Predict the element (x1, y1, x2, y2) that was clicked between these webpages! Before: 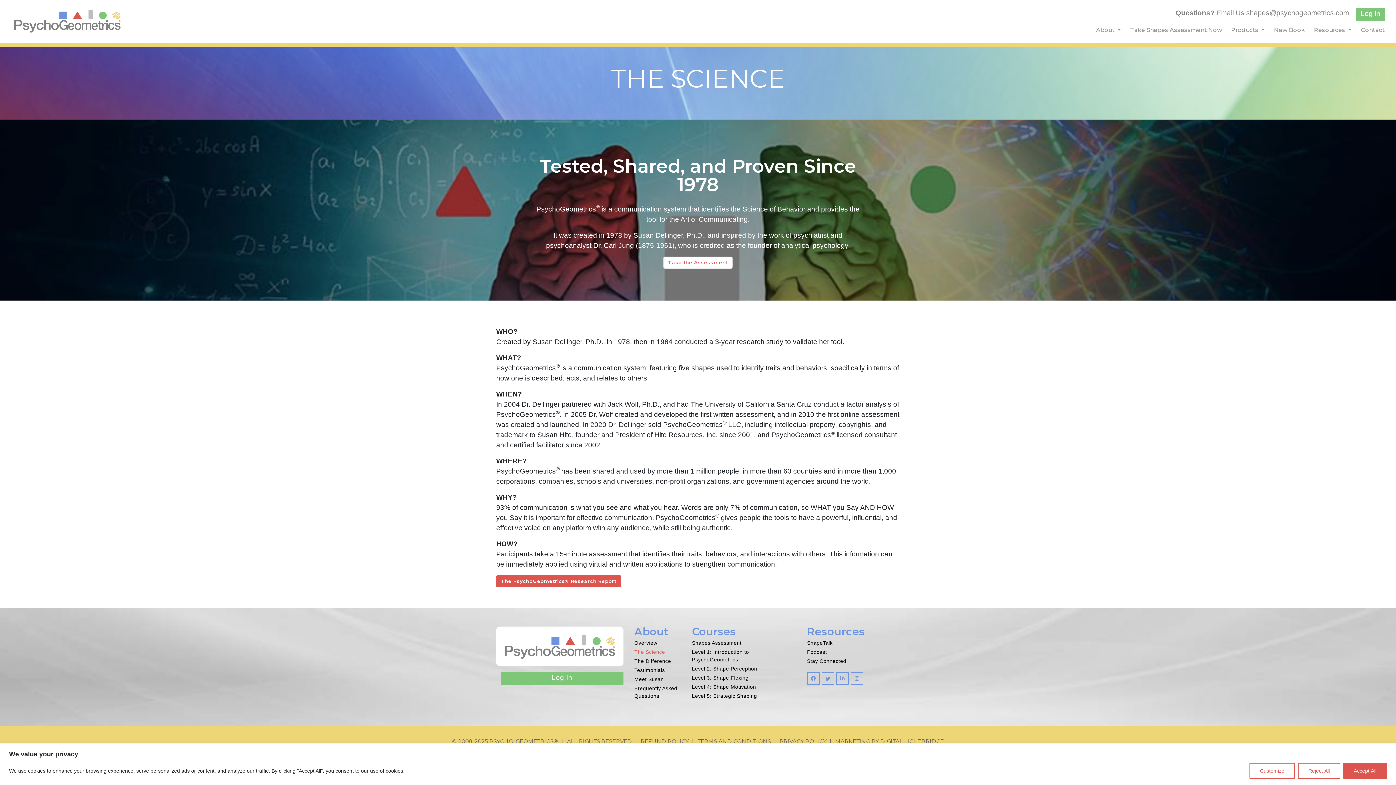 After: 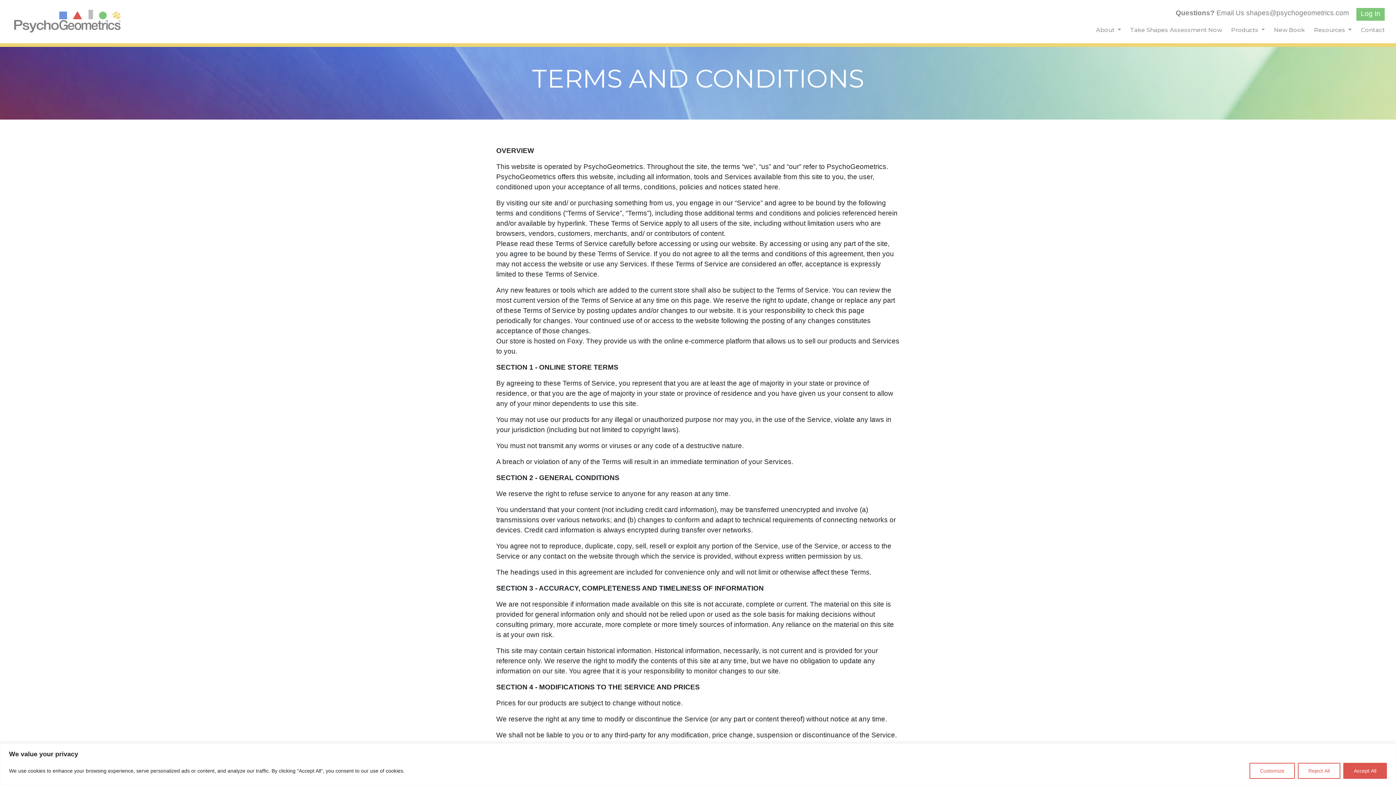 Action: label: TERMS AND CONDITIONS bbox: (697, 738, 771, 745)